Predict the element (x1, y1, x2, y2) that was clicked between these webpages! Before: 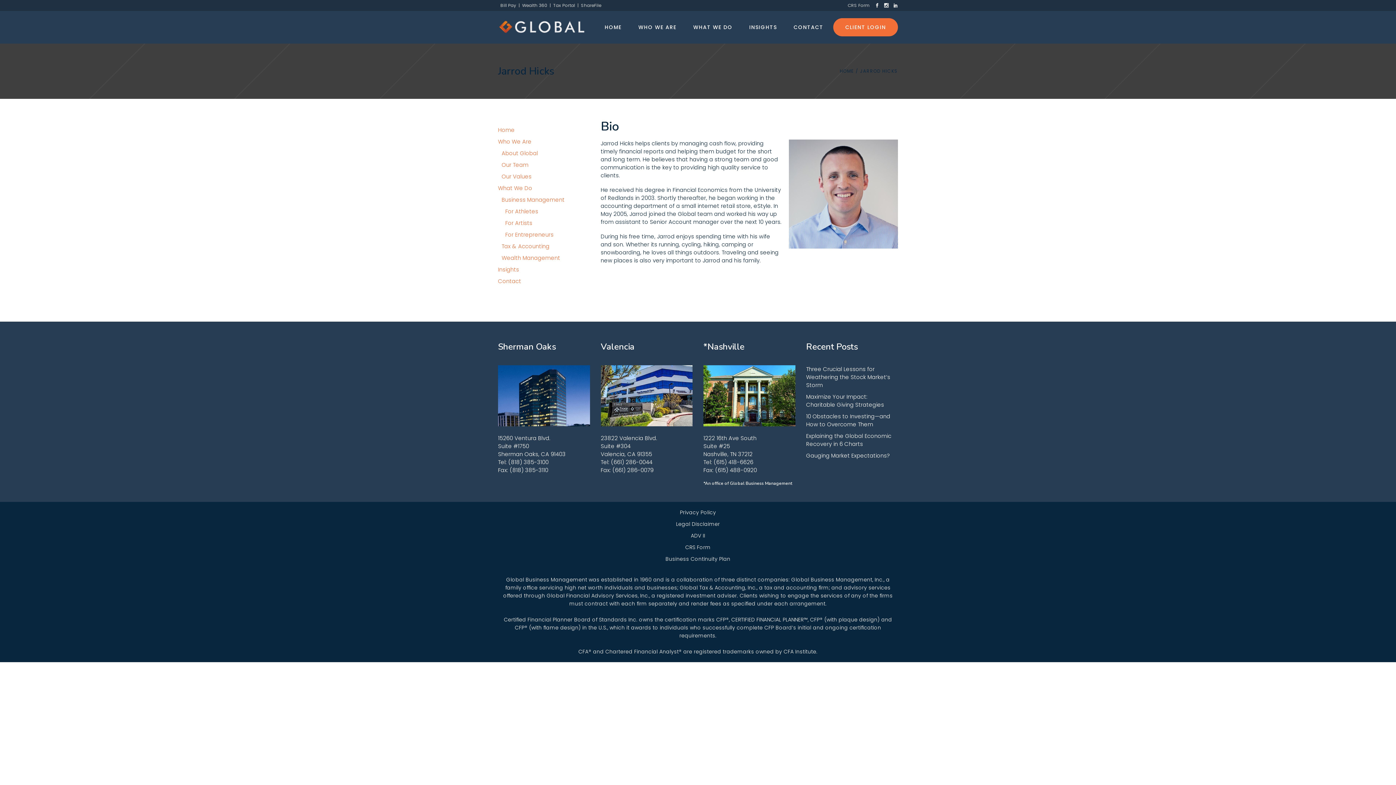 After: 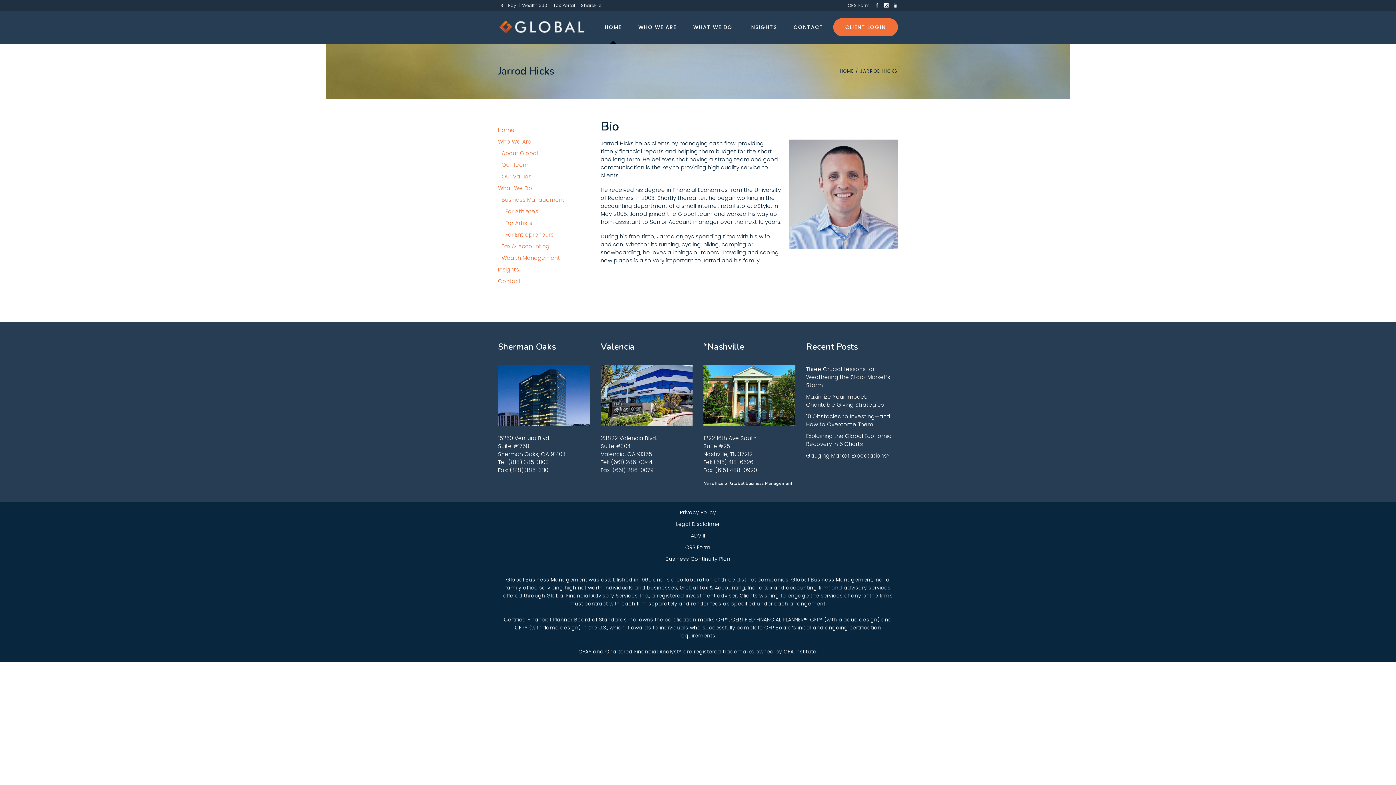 Action: bbox: (600, 365, 692, 426)